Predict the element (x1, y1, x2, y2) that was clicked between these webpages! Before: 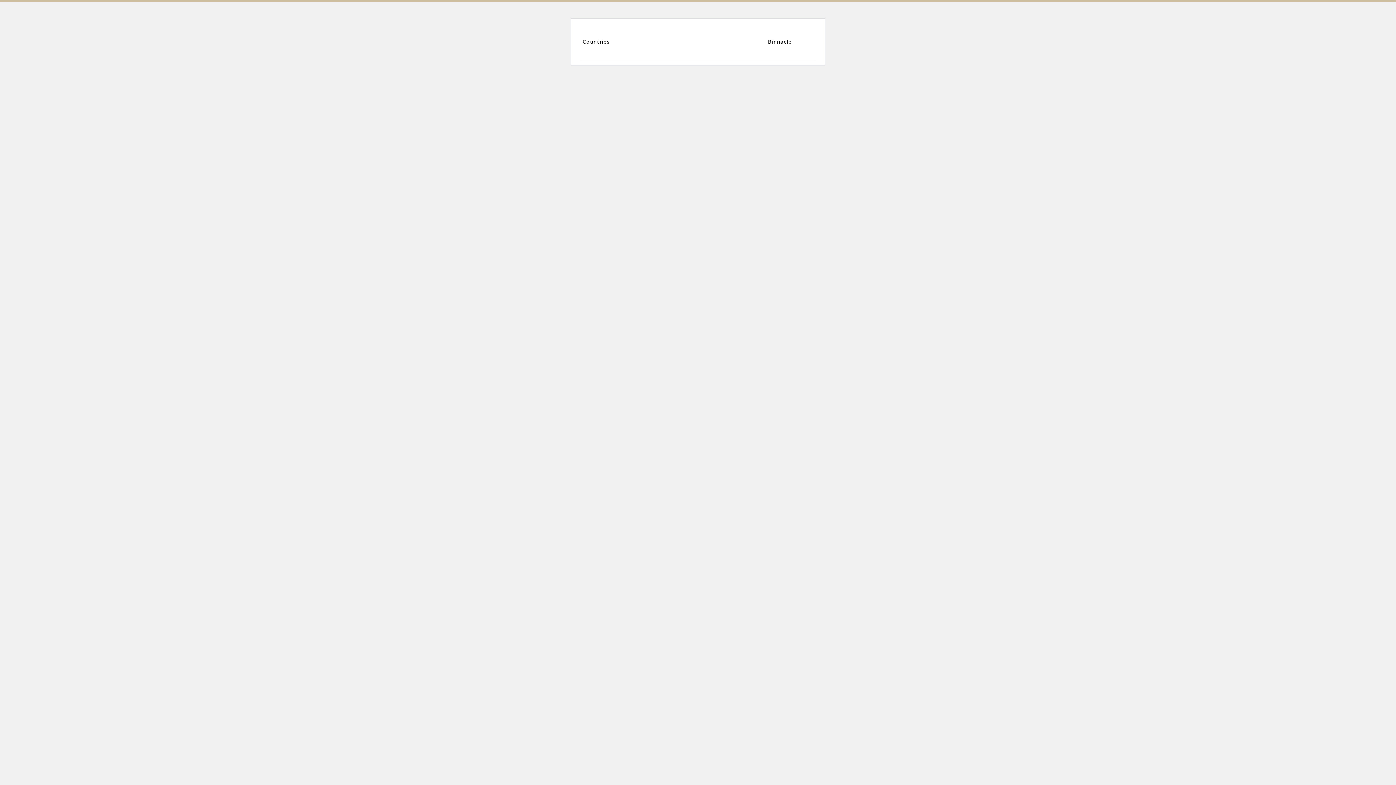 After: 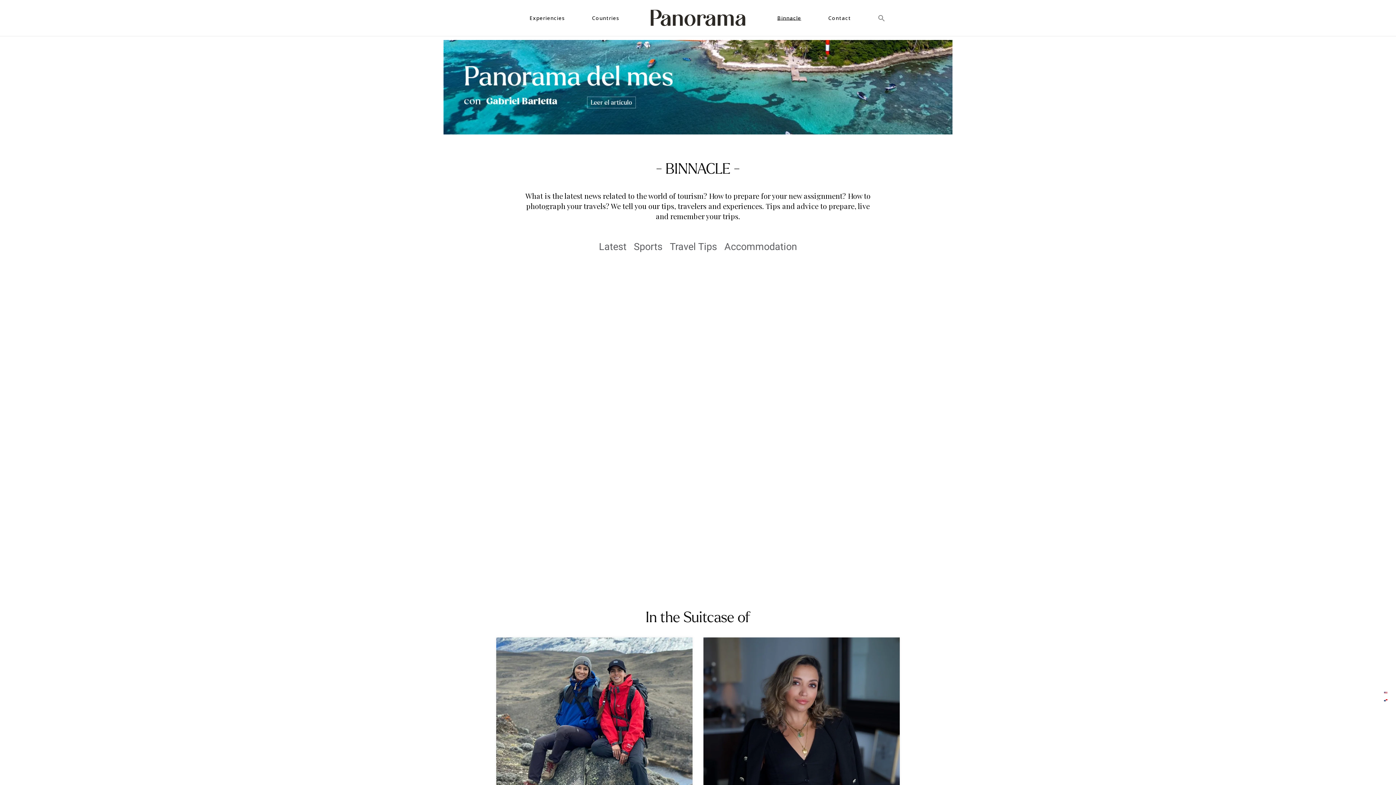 Action: label: Binnacle bbox: (768, 23, 792, 59)